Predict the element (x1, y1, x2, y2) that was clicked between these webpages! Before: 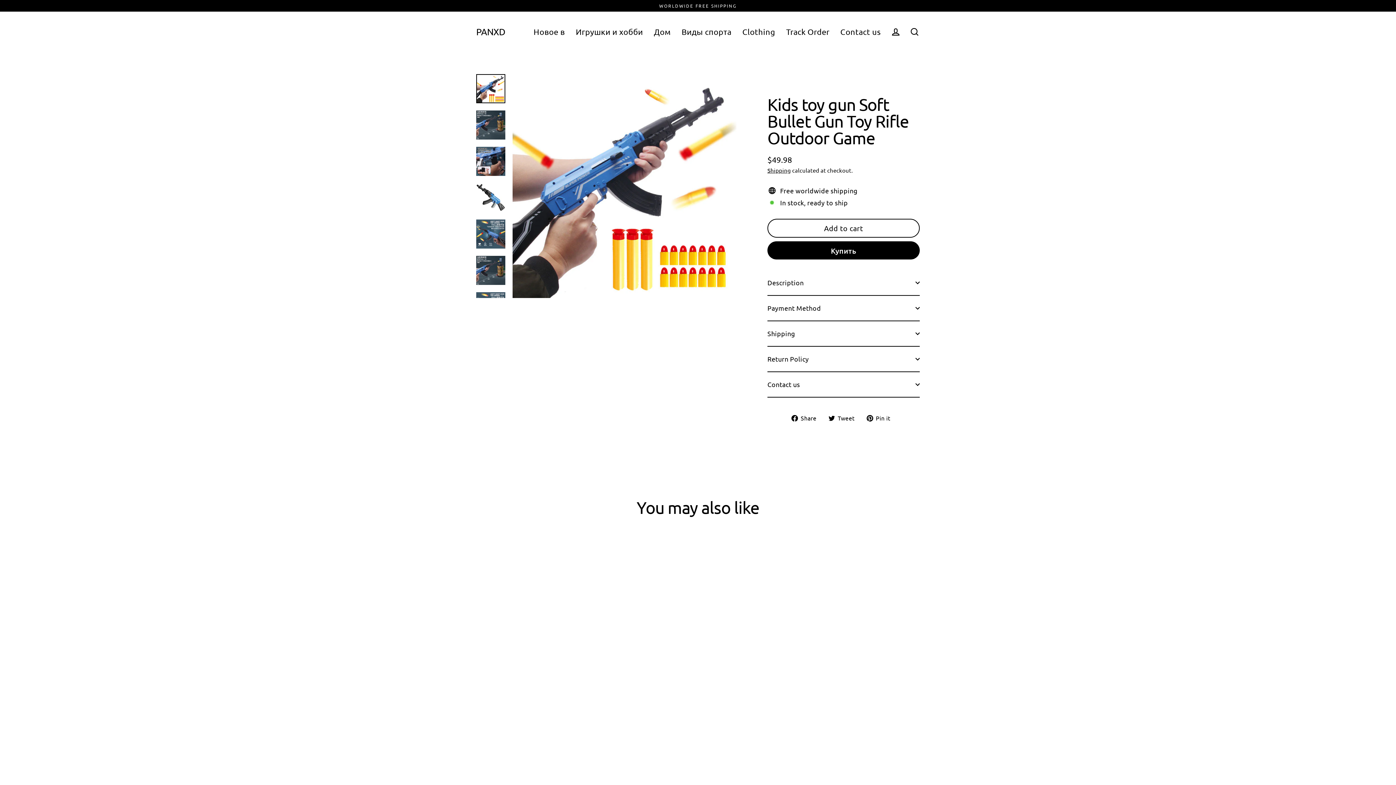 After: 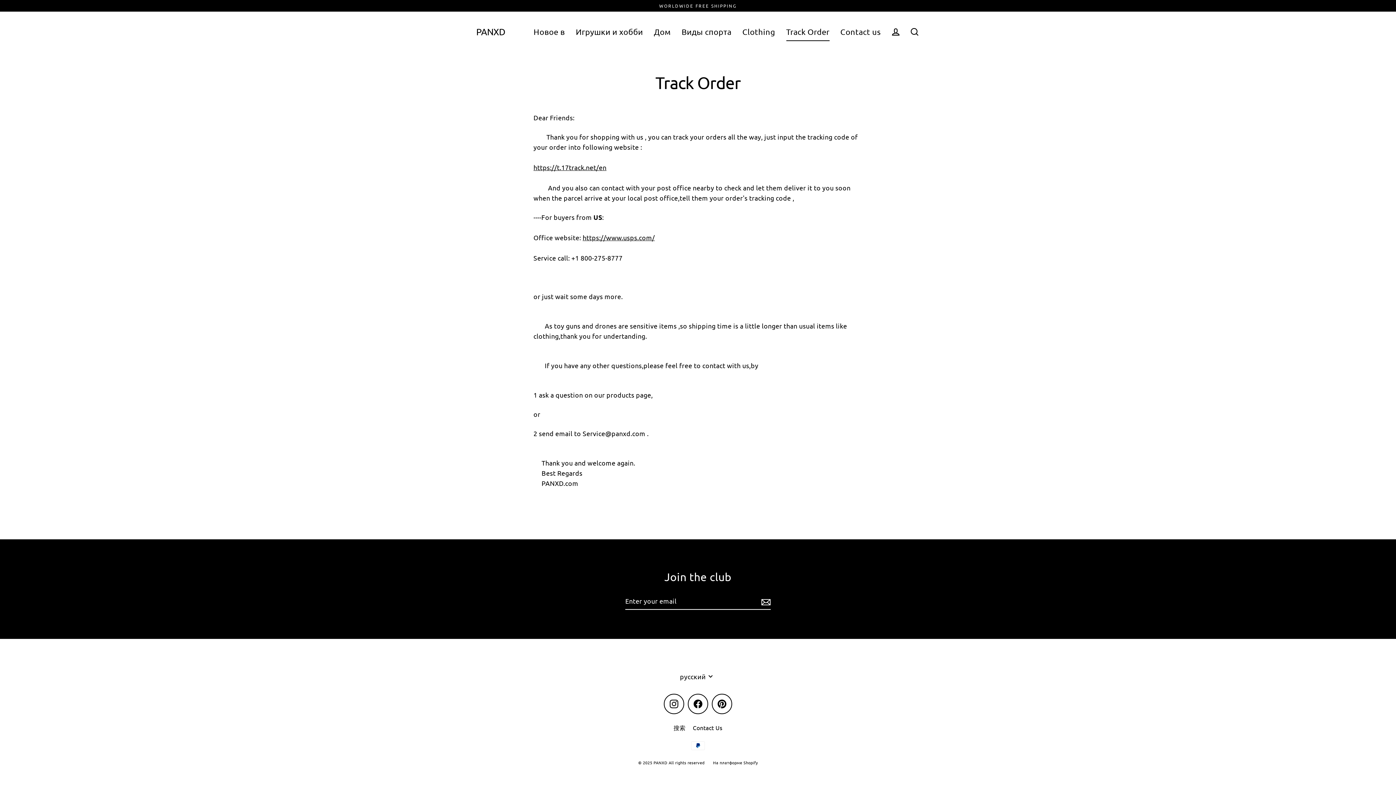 Action: label: Track Order bbox: (780, 22, 835, 41)